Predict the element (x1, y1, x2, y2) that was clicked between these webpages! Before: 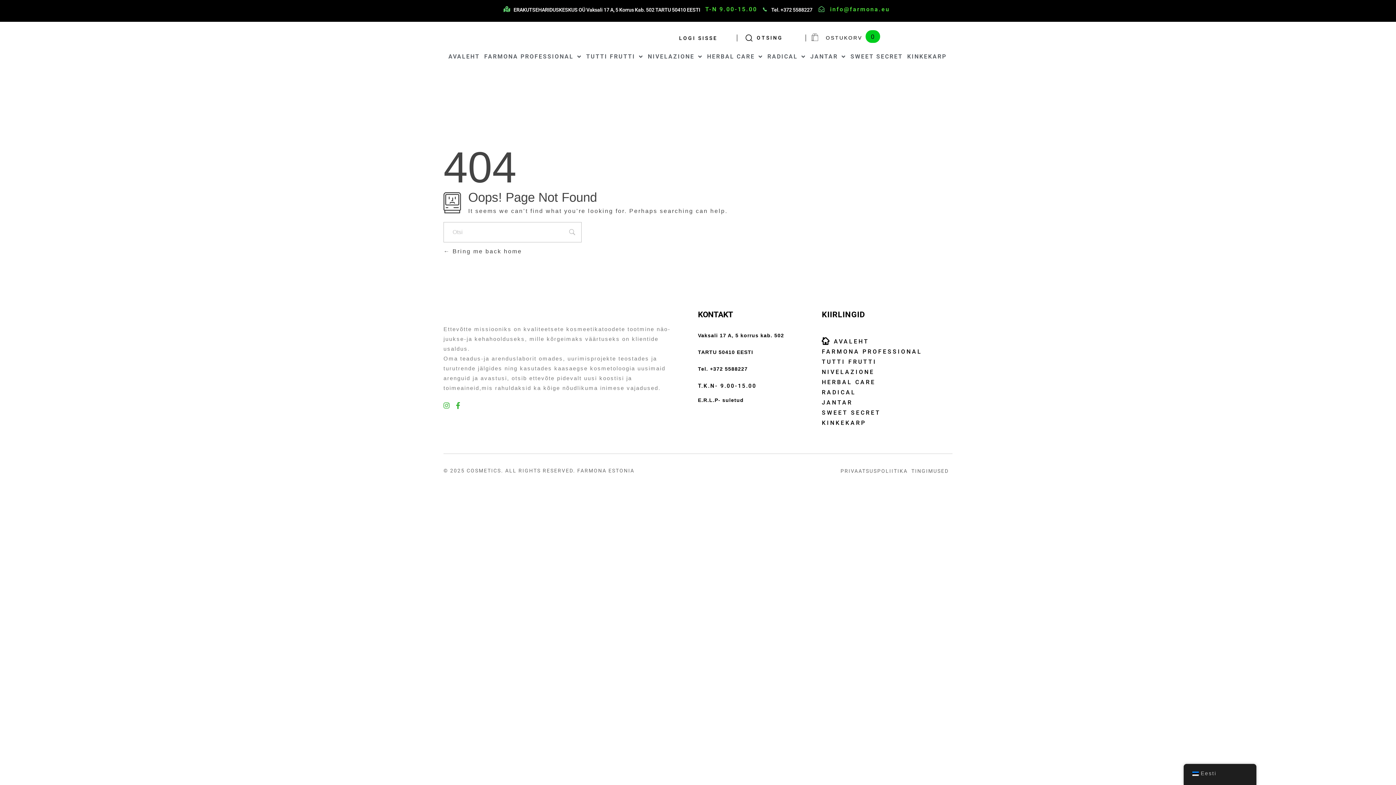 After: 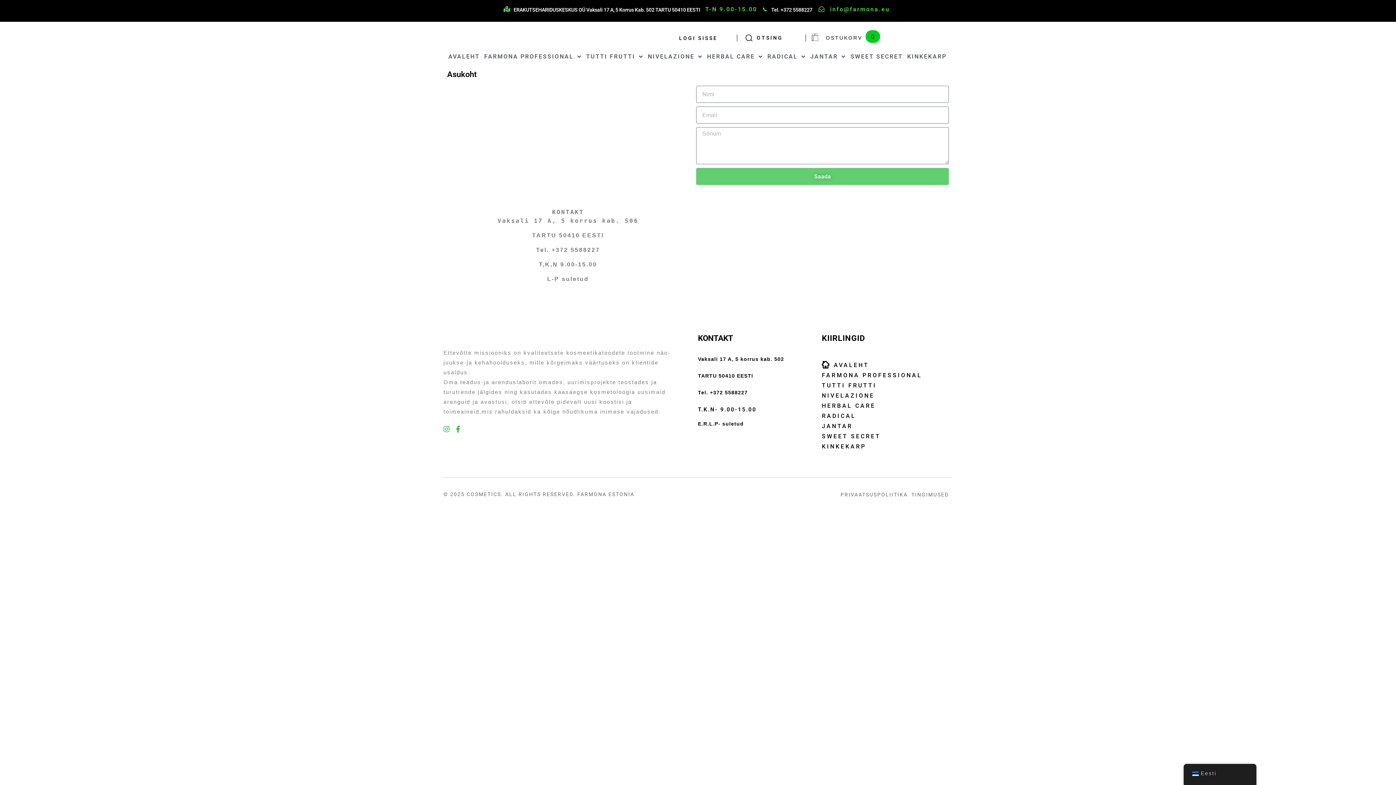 Action: label: Vaksali 17 A, 5 korrus kab. 502 bbox: (698, 332, 784, 338)